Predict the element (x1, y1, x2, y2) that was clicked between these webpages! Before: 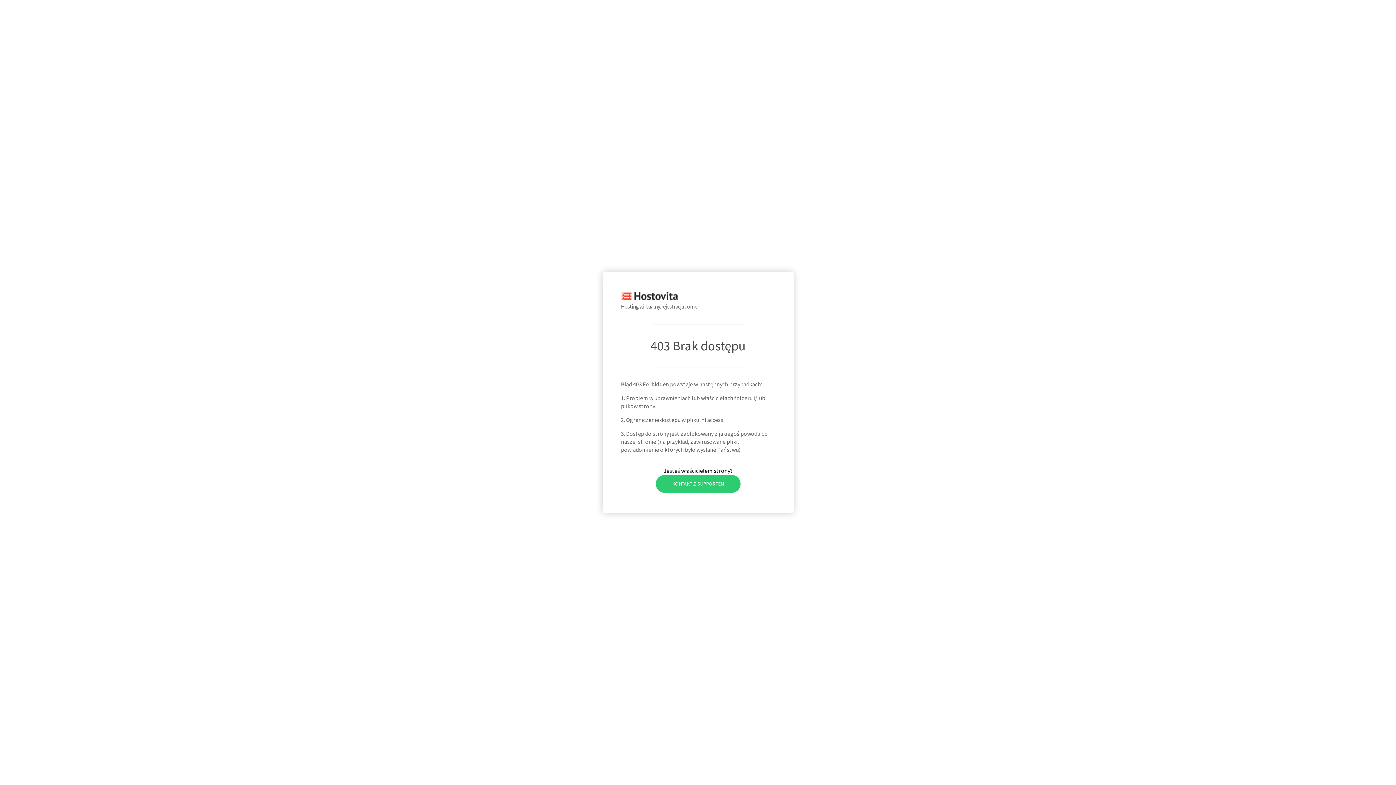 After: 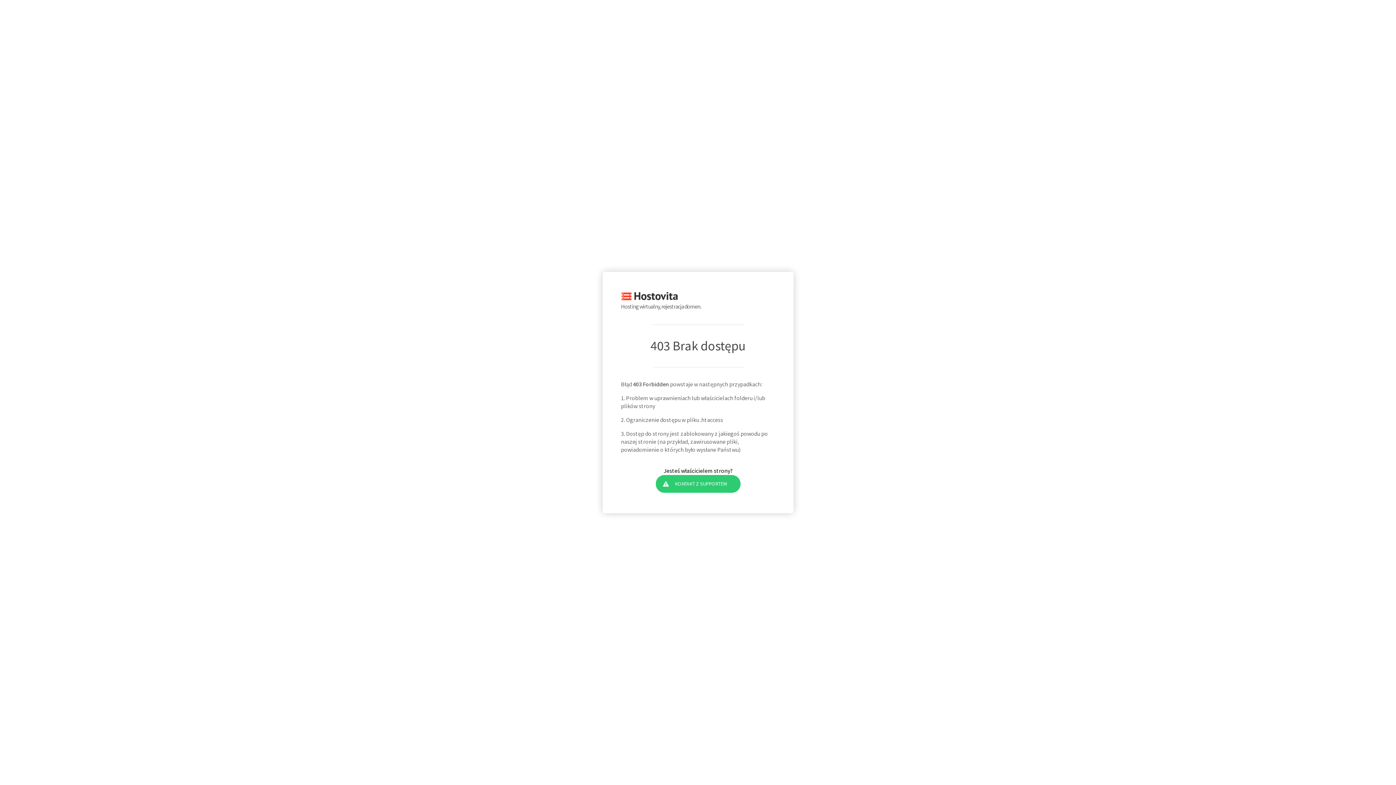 Action: label: KONTAKT Z SUPPORTEM bbox: (655, 475, 740, 492)